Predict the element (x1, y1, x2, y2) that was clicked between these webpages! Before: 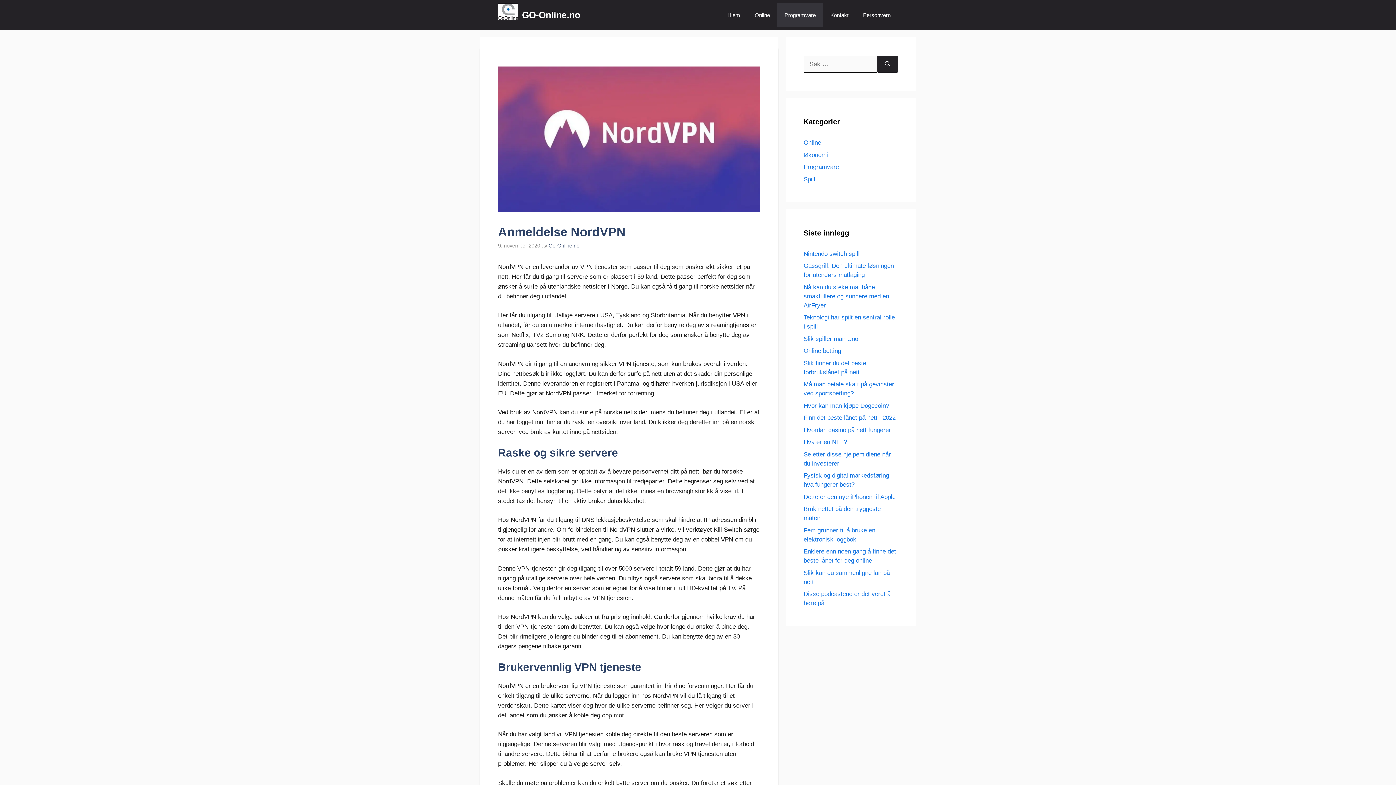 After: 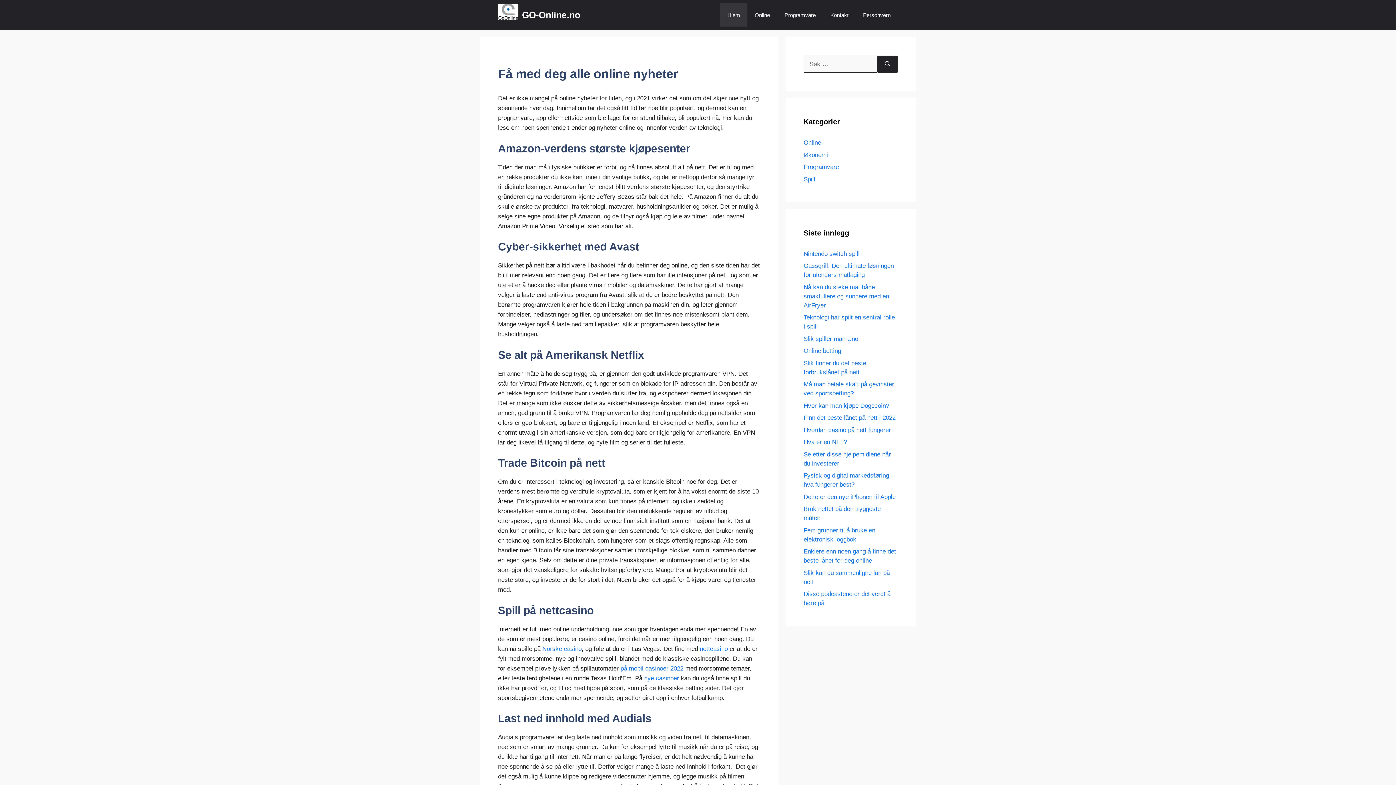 Action: label: GO-Online.no bbox: (522, 3, 580, 26)